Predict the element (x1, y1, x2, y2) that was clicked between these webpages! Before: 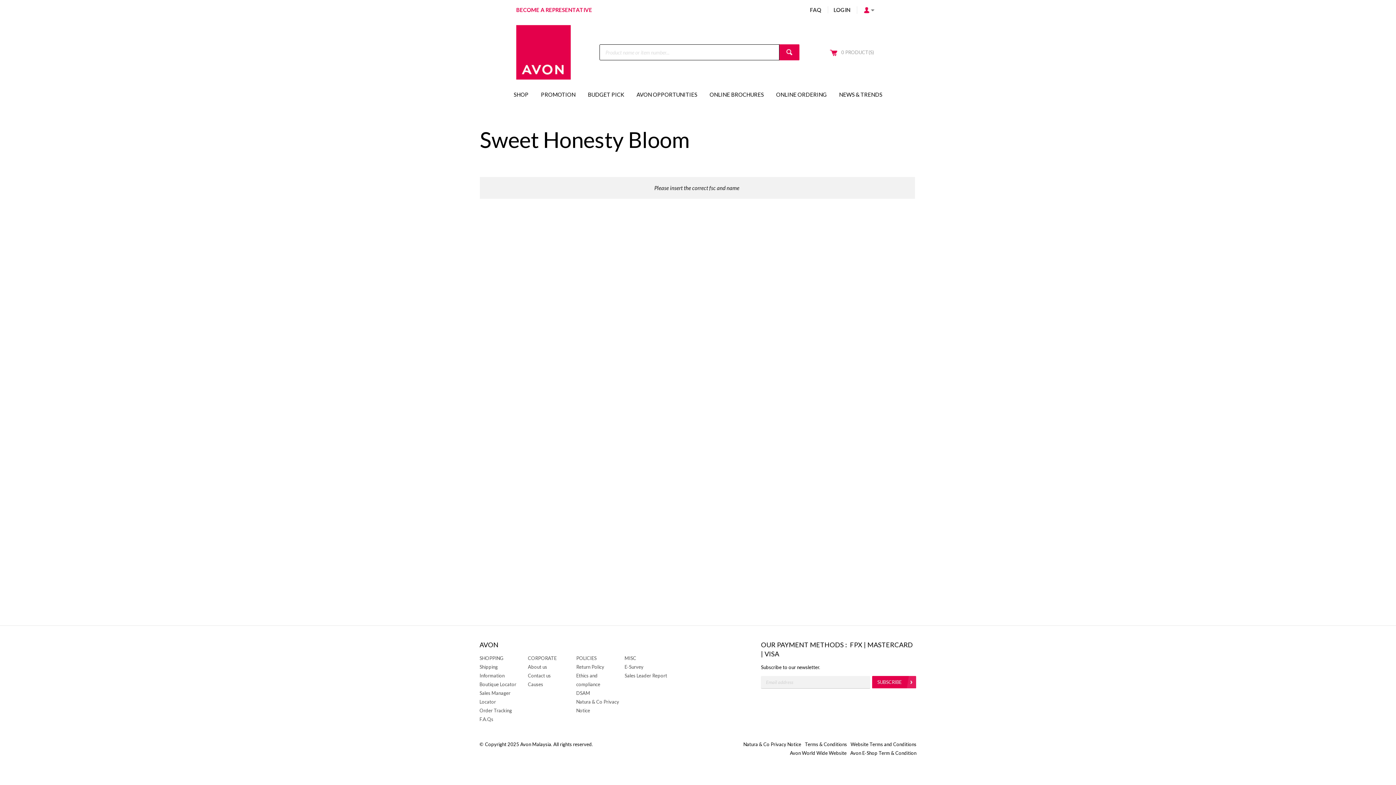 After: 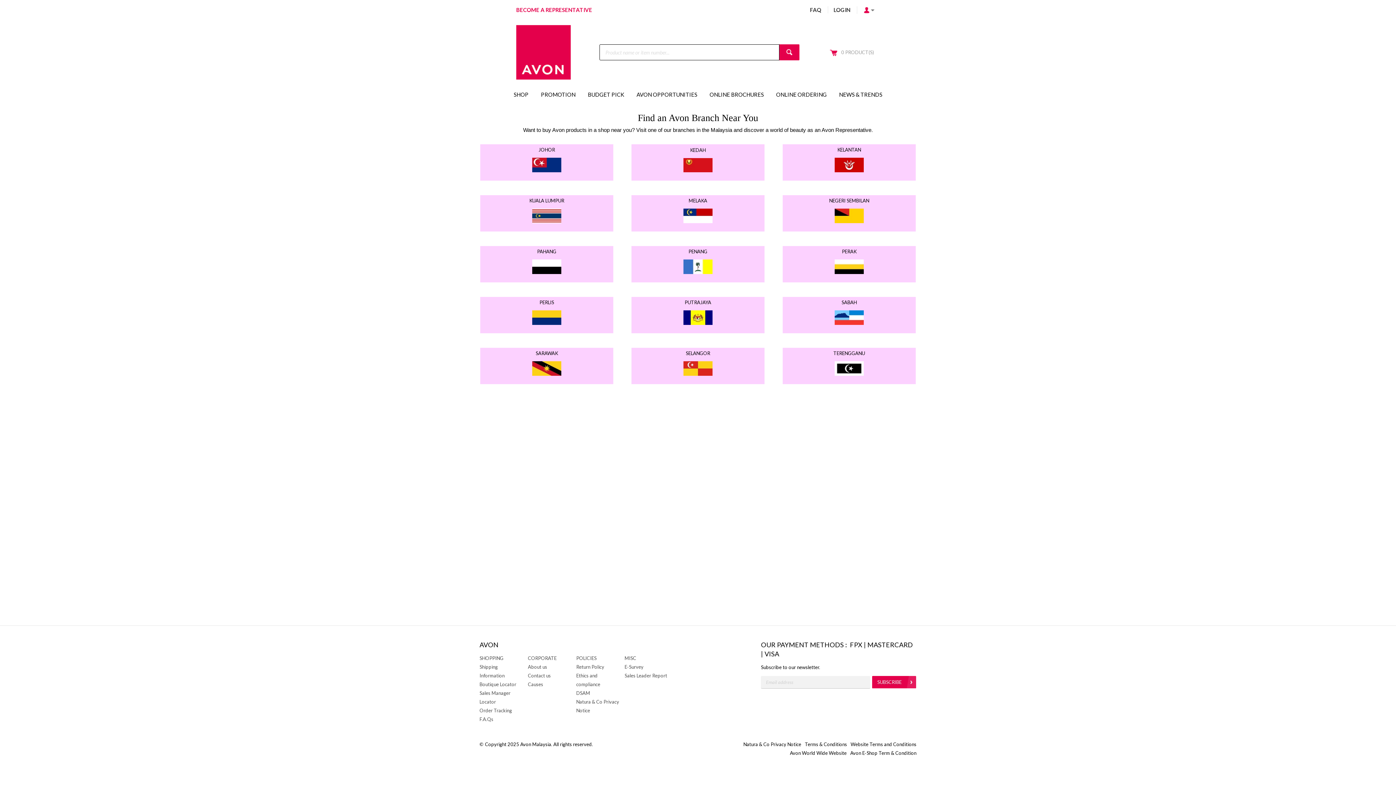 Action: bbox: (479, 681, 516, 687) label: Boutique Locator